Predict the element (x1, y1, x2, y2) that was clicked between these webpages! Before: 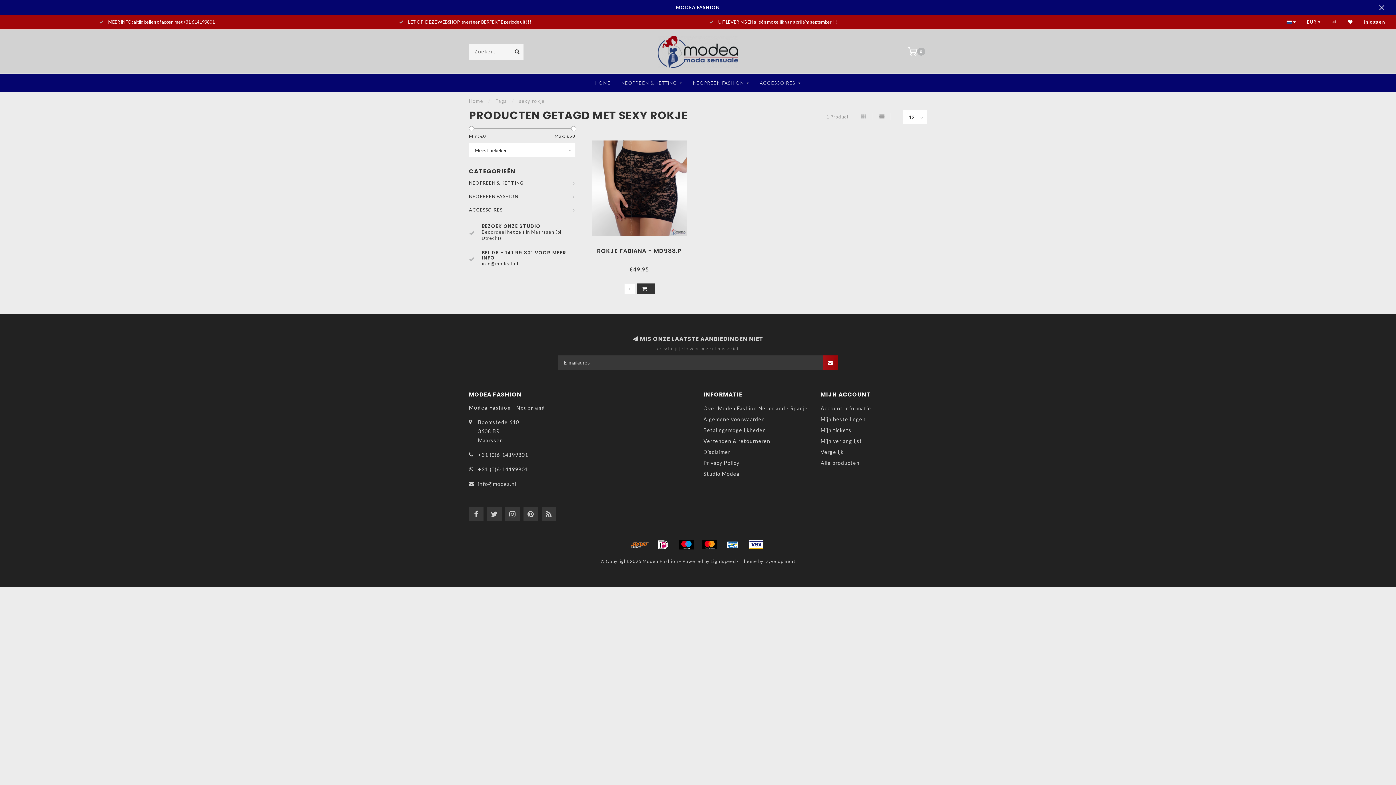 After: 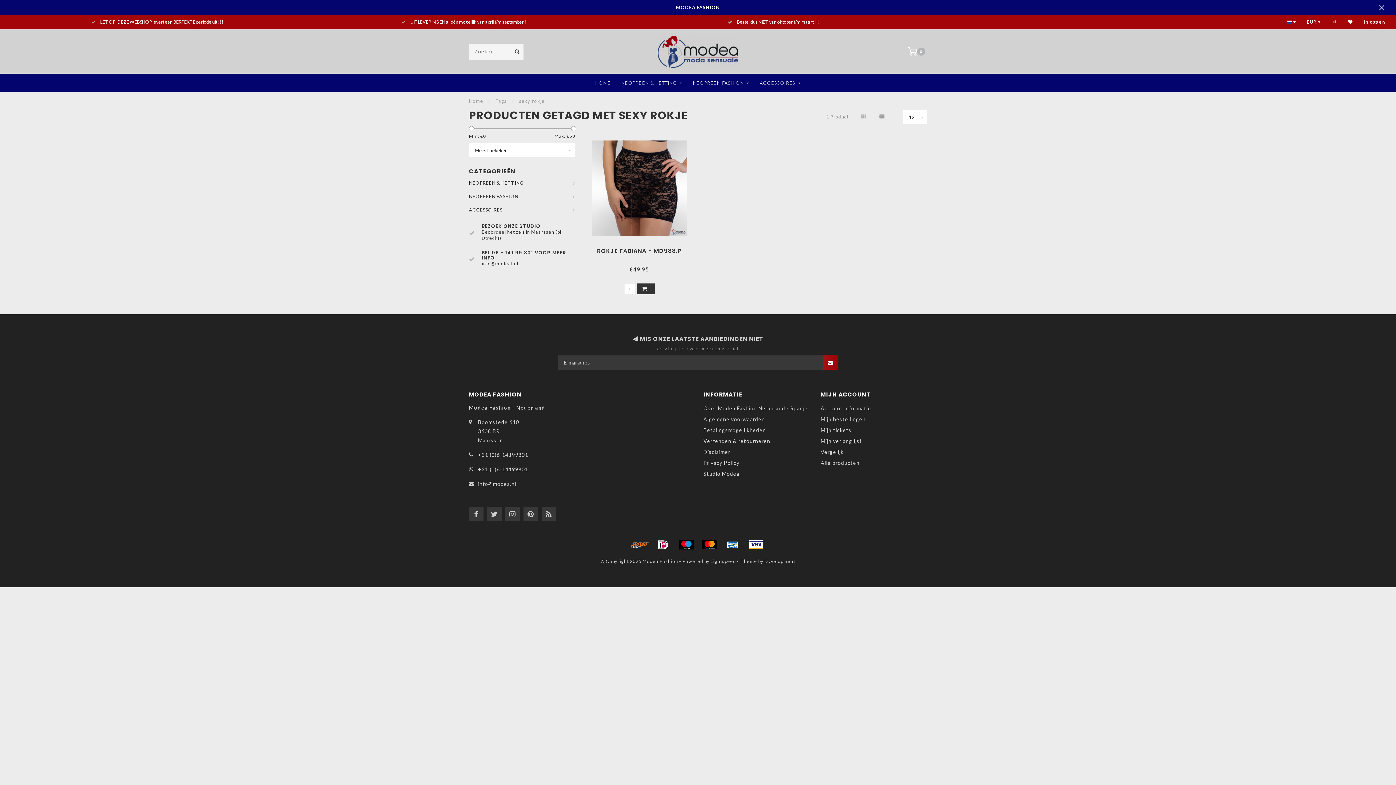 Action: label: 1 Product bbox: (826, 114, 854, 119)